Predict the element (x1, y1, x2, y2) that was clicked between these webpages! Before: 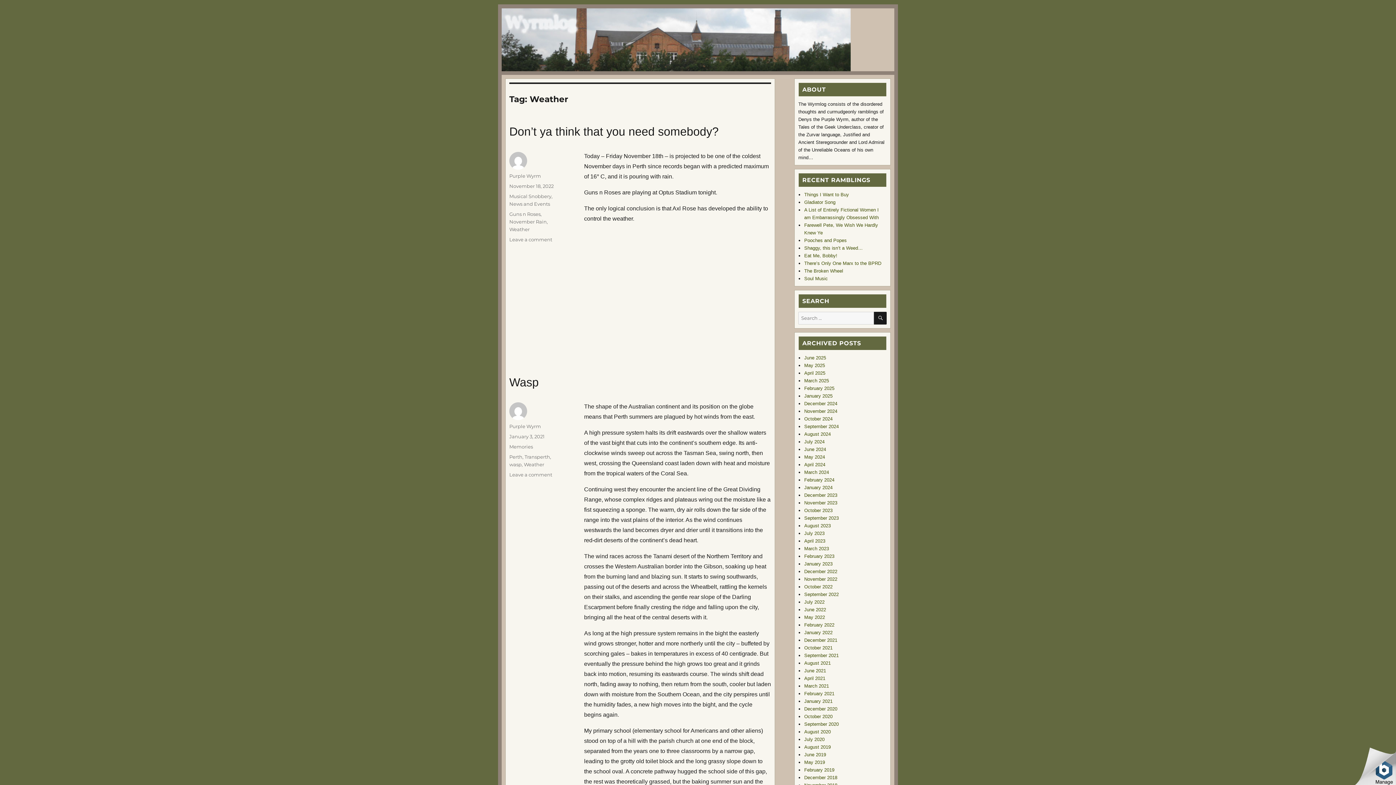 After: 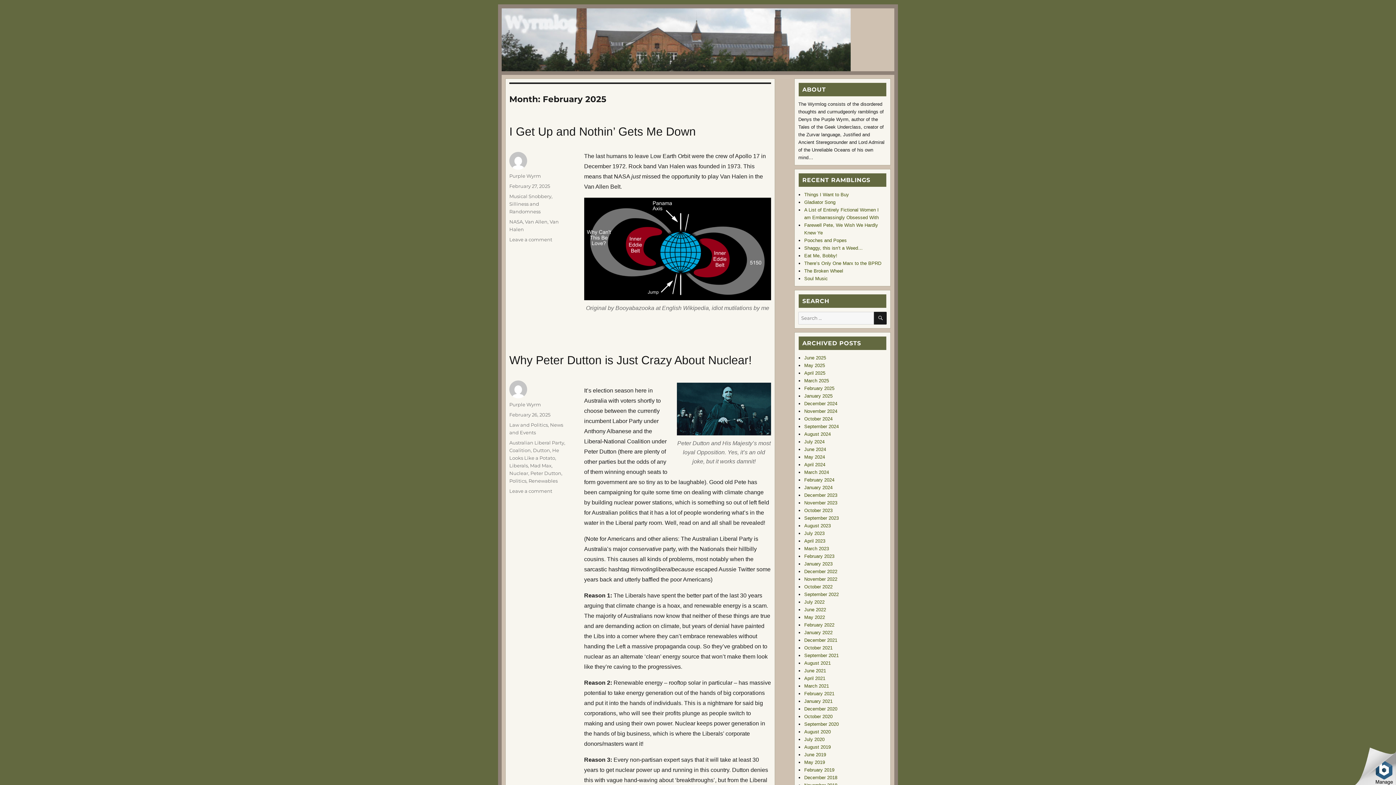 Action: bbox: (804, 385, 834, 391) label: February 2025